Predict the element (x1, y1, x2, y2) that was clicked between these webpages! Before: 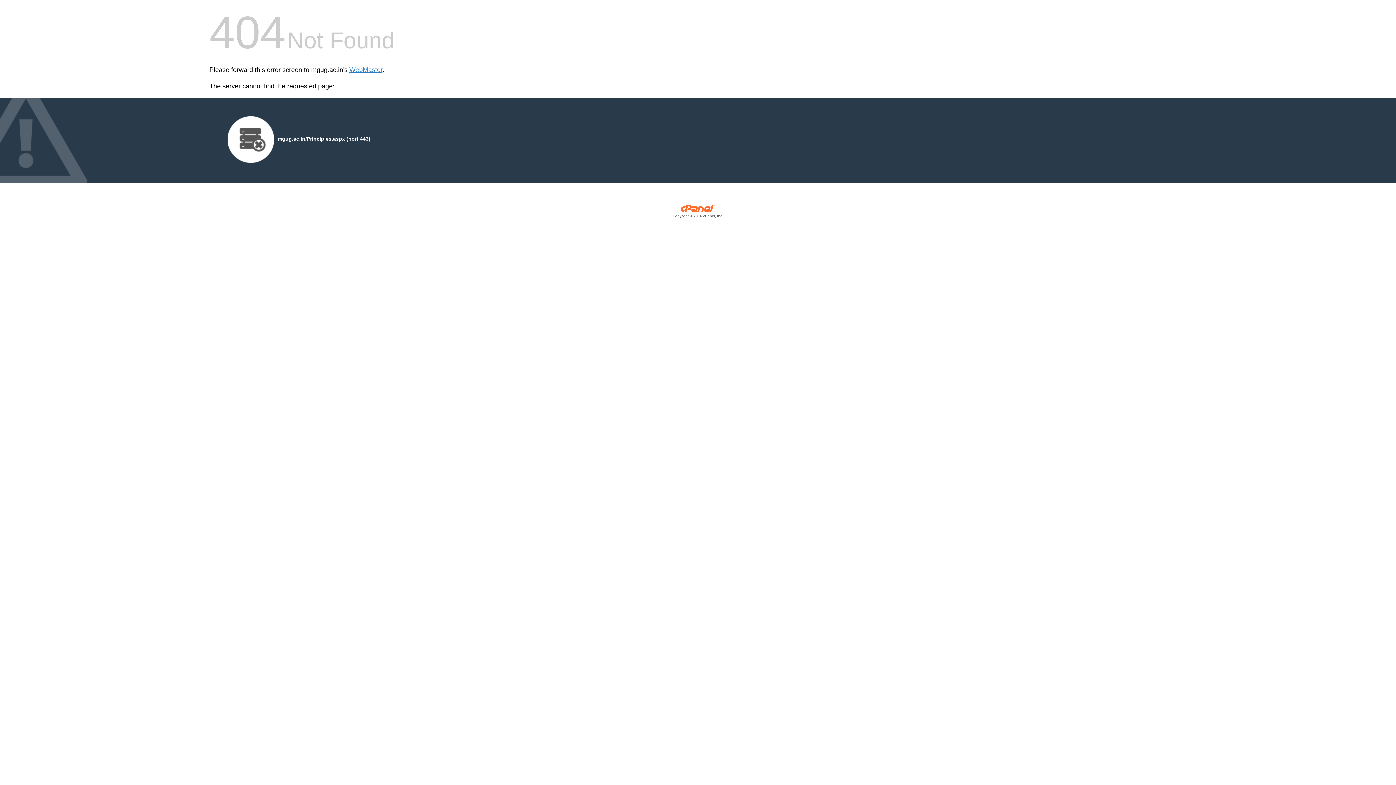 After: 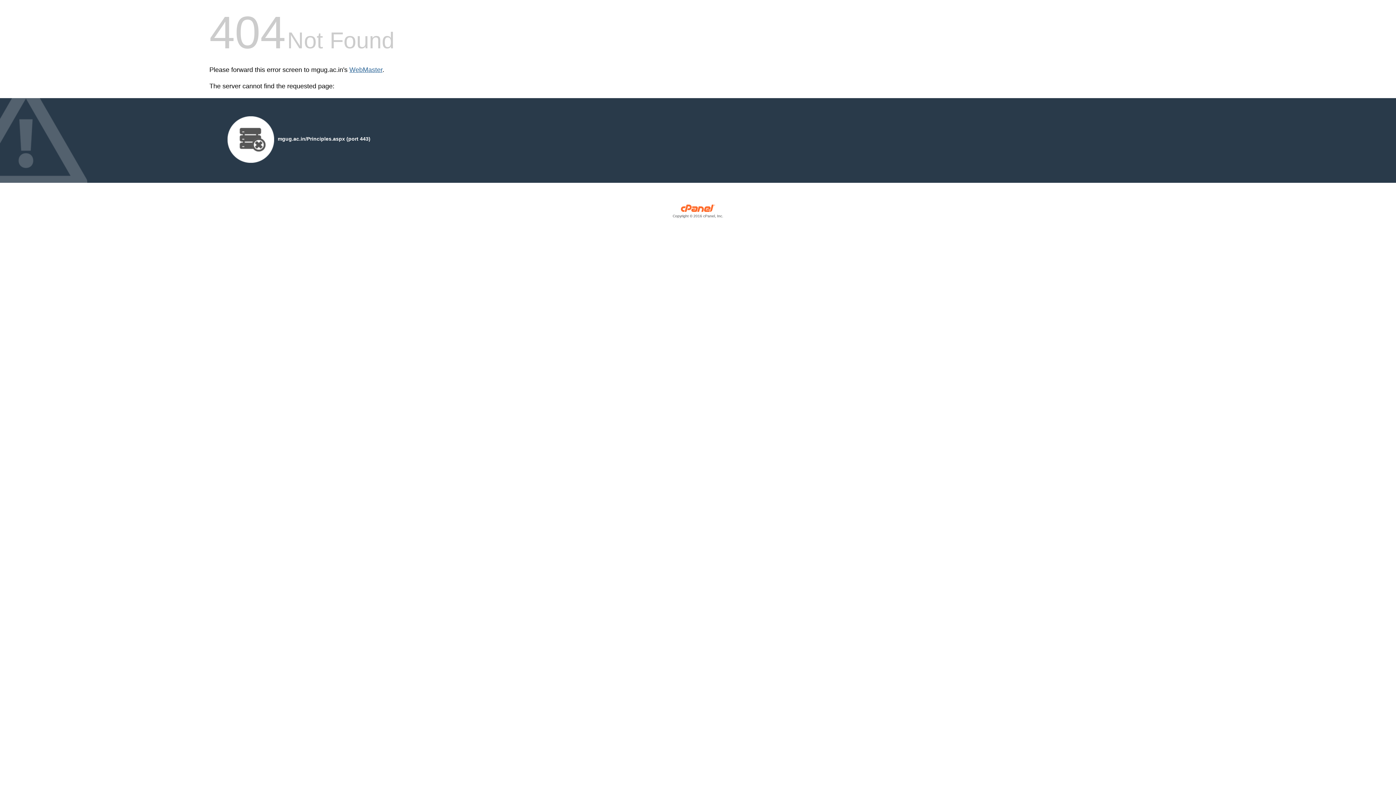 Action: label: WebMaster bbox: (349, 66, 382, 73)